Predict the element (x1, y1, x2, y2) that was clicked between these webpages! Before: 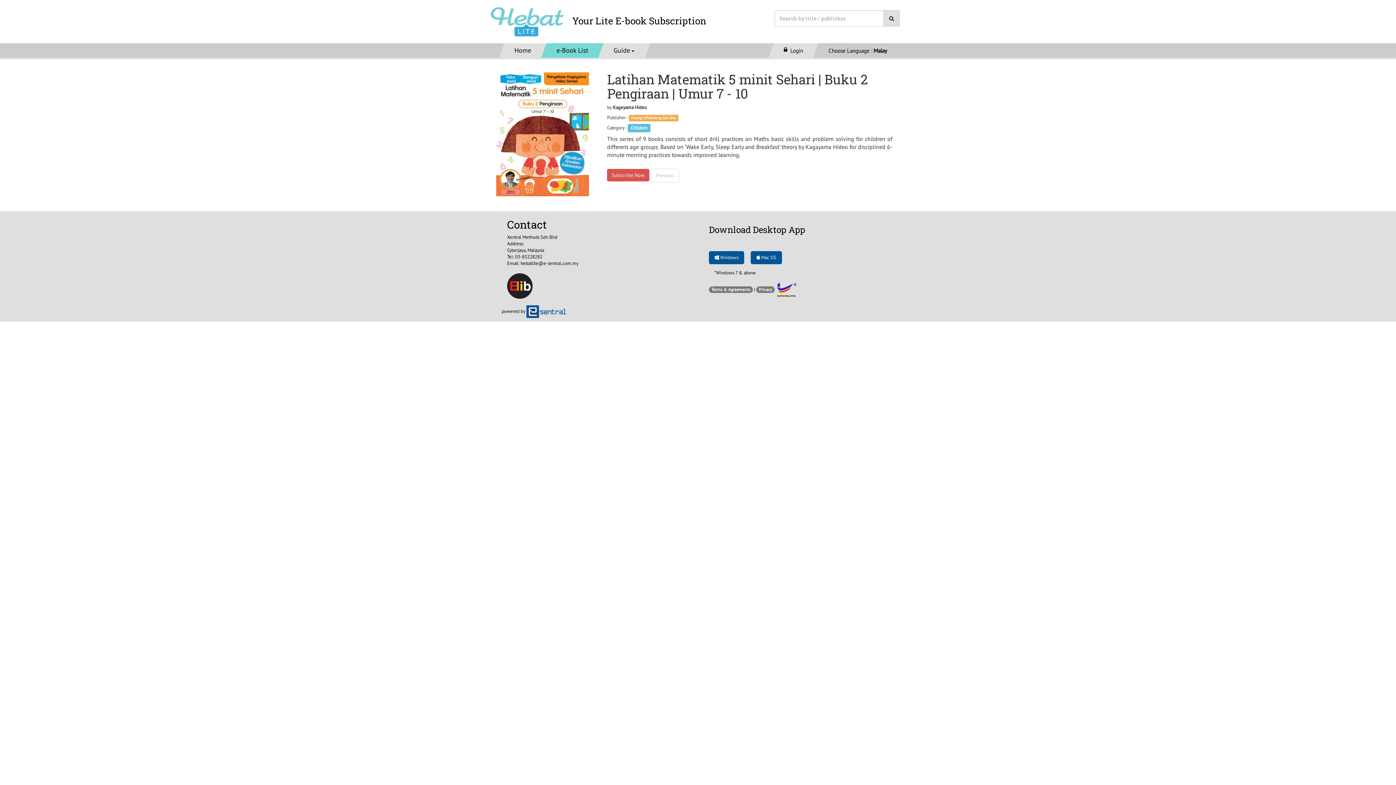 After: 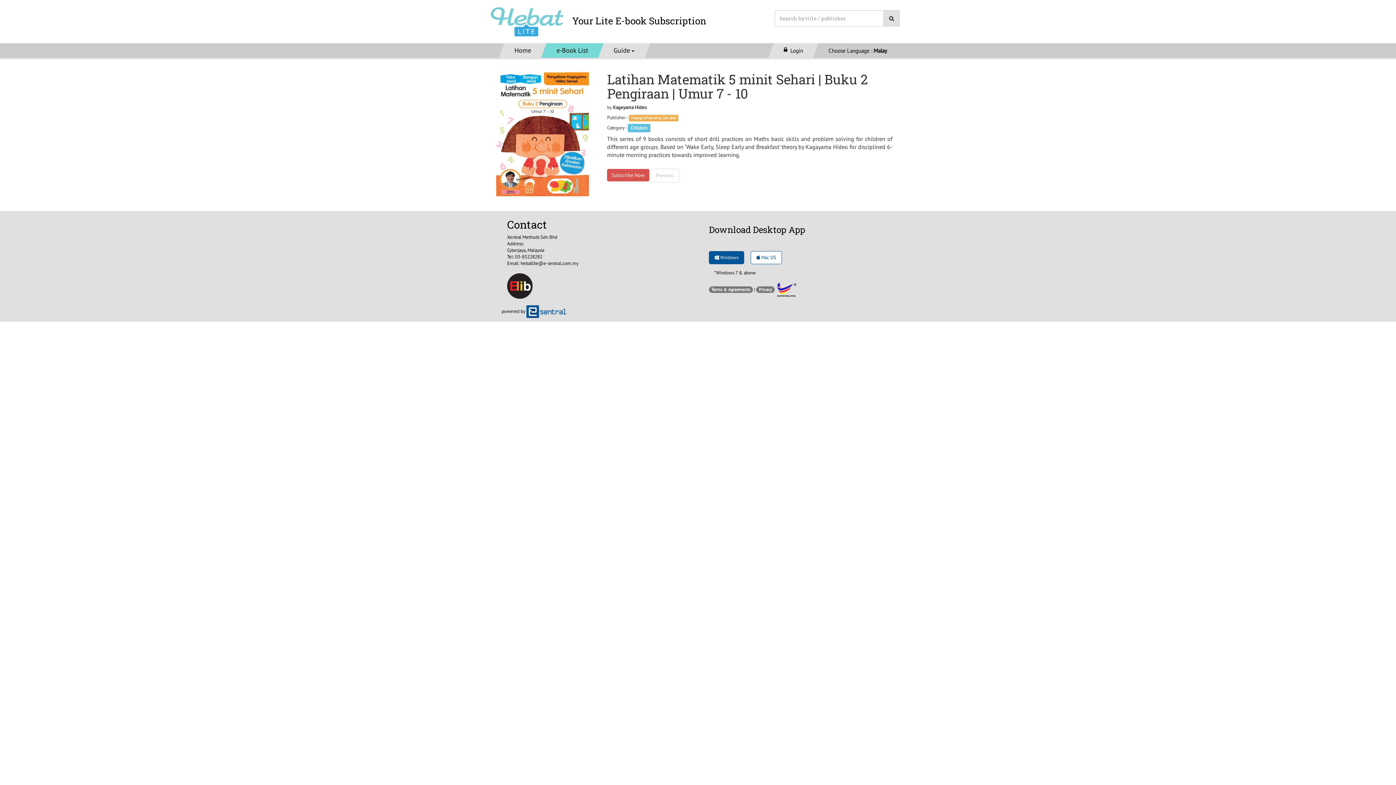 Action: bbox: (750, 251, 782, 264) label:  Mac OS